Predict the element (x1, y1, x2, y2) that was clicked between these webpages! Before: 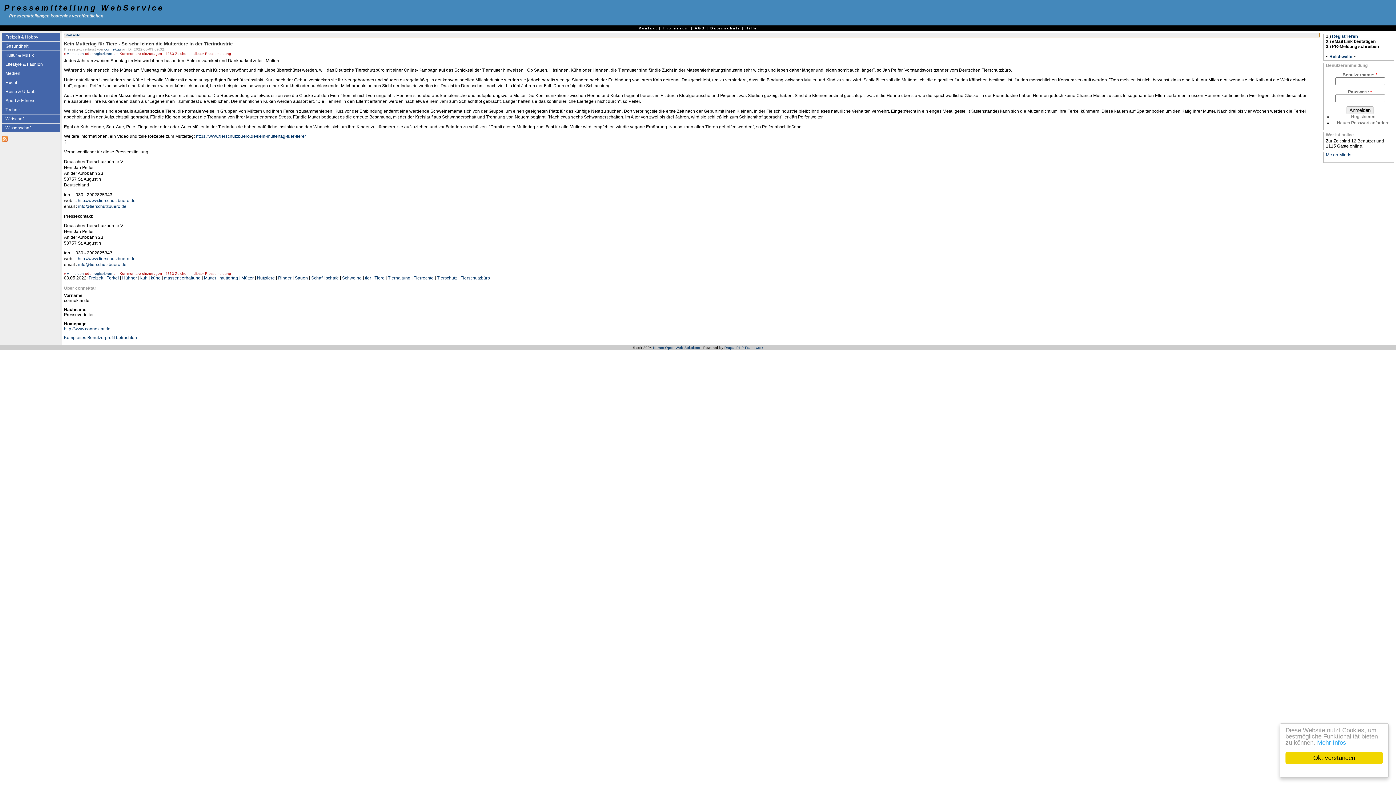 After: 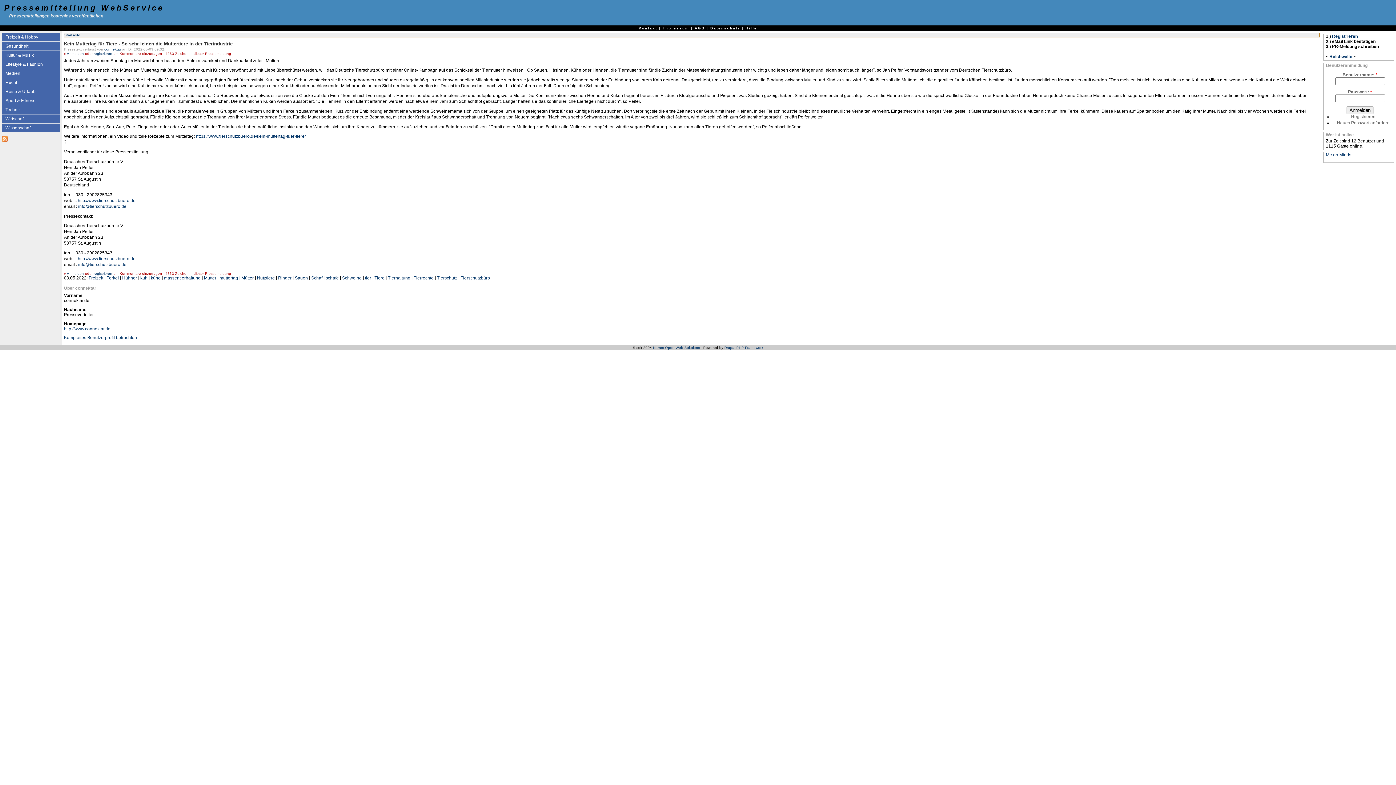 Action: bbox: (1285, 752, 1383, 764) label: Ok, verstanden